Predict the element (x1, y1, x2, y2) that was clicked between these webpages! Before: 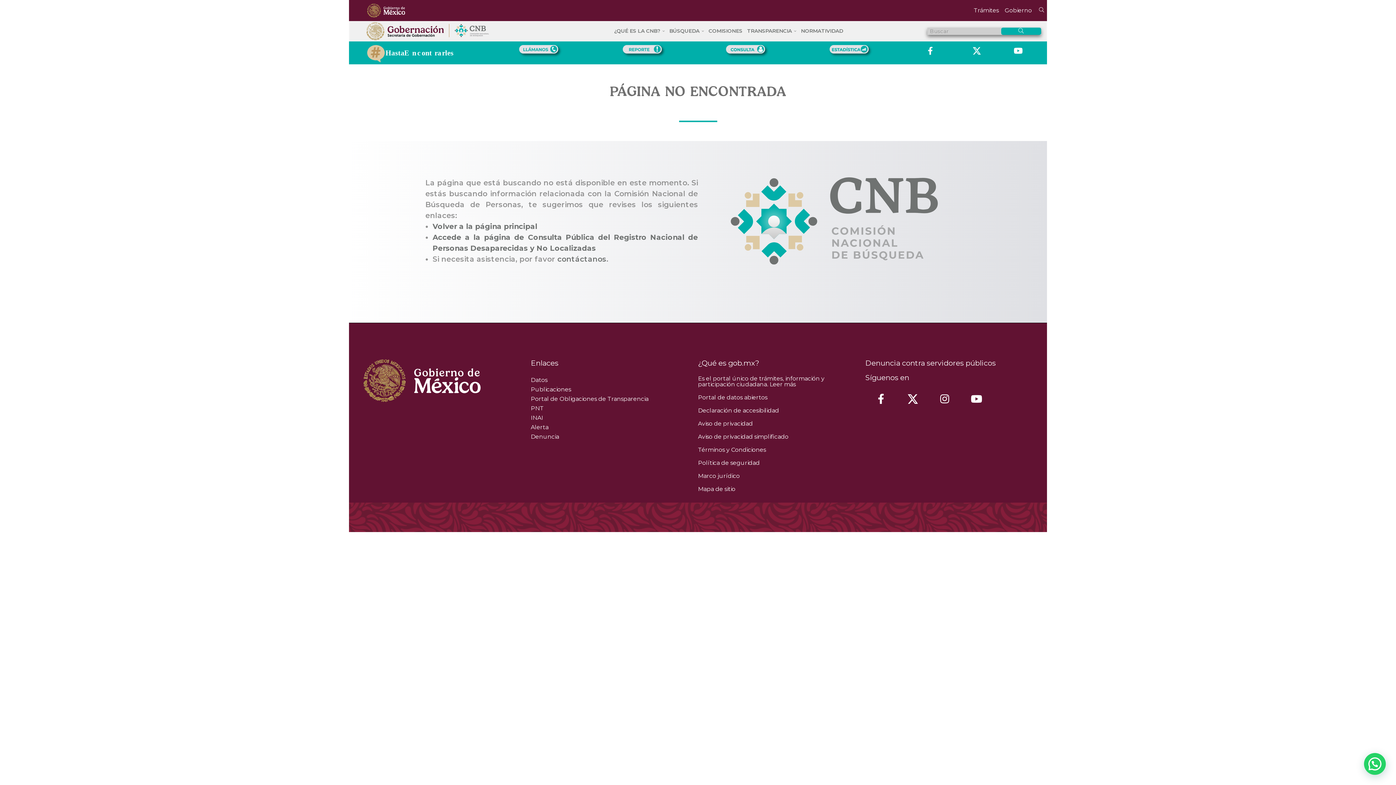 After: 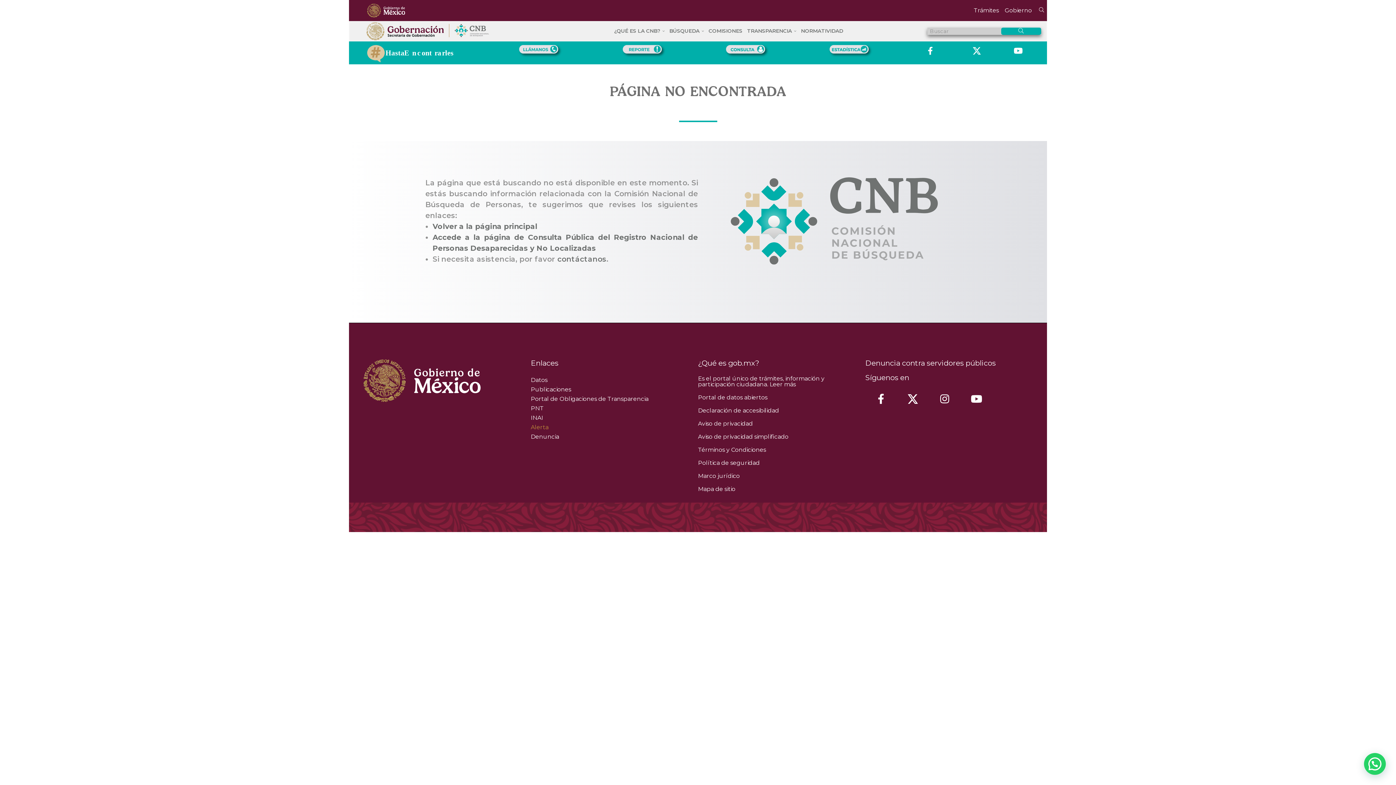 Action: bbox: (530, 423, 548, 432) label: Alerta